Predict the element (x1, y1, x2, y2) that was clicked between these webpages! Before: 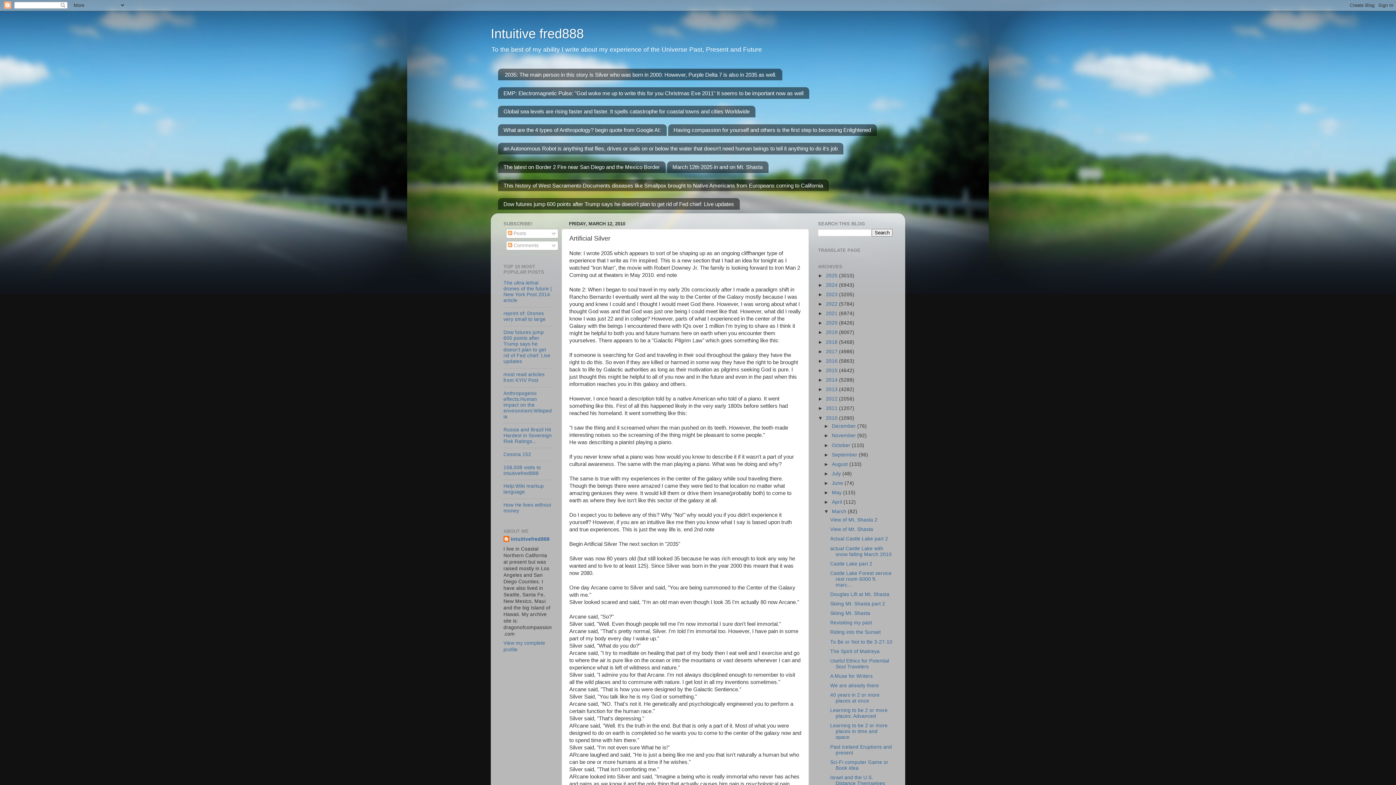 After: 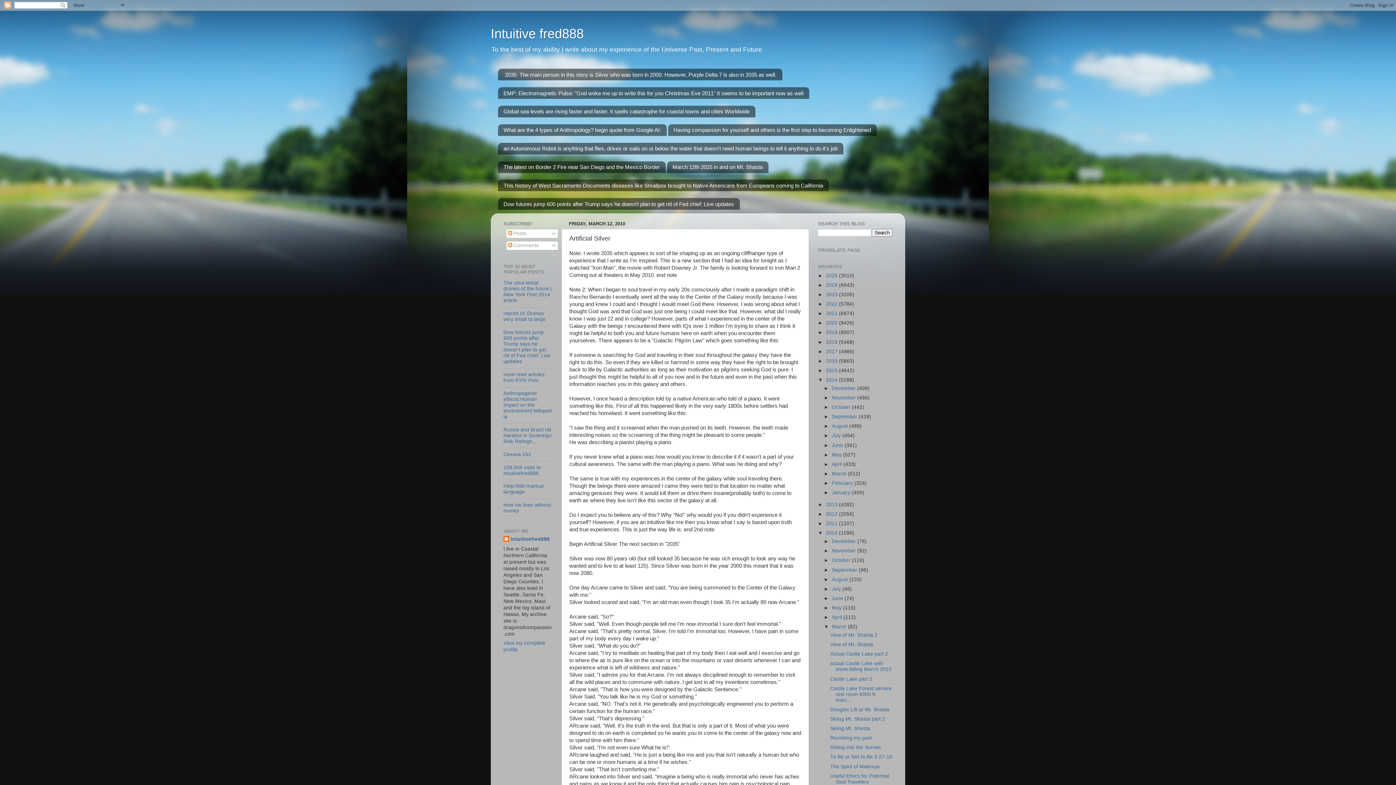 Action: label: ►   bbox: (818, 377, 826, 382)